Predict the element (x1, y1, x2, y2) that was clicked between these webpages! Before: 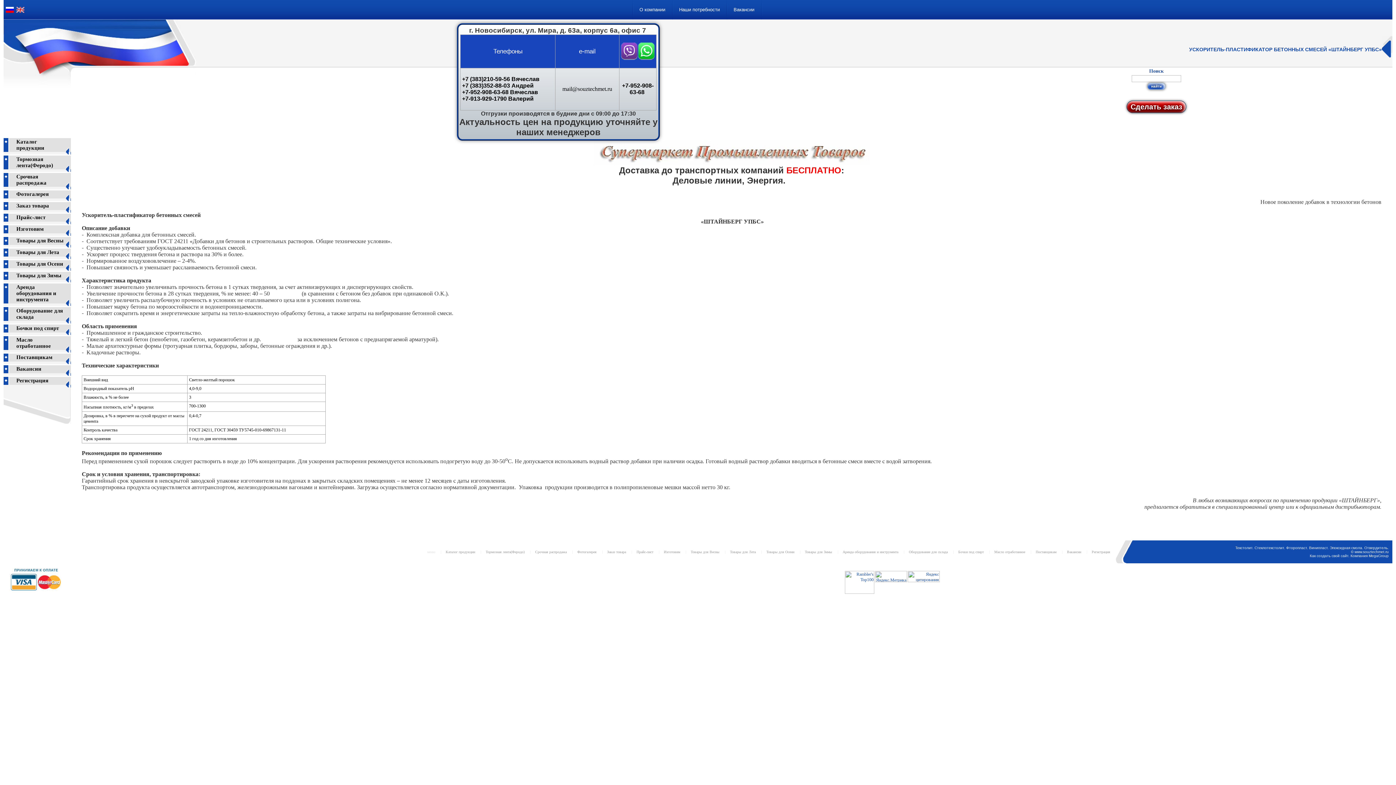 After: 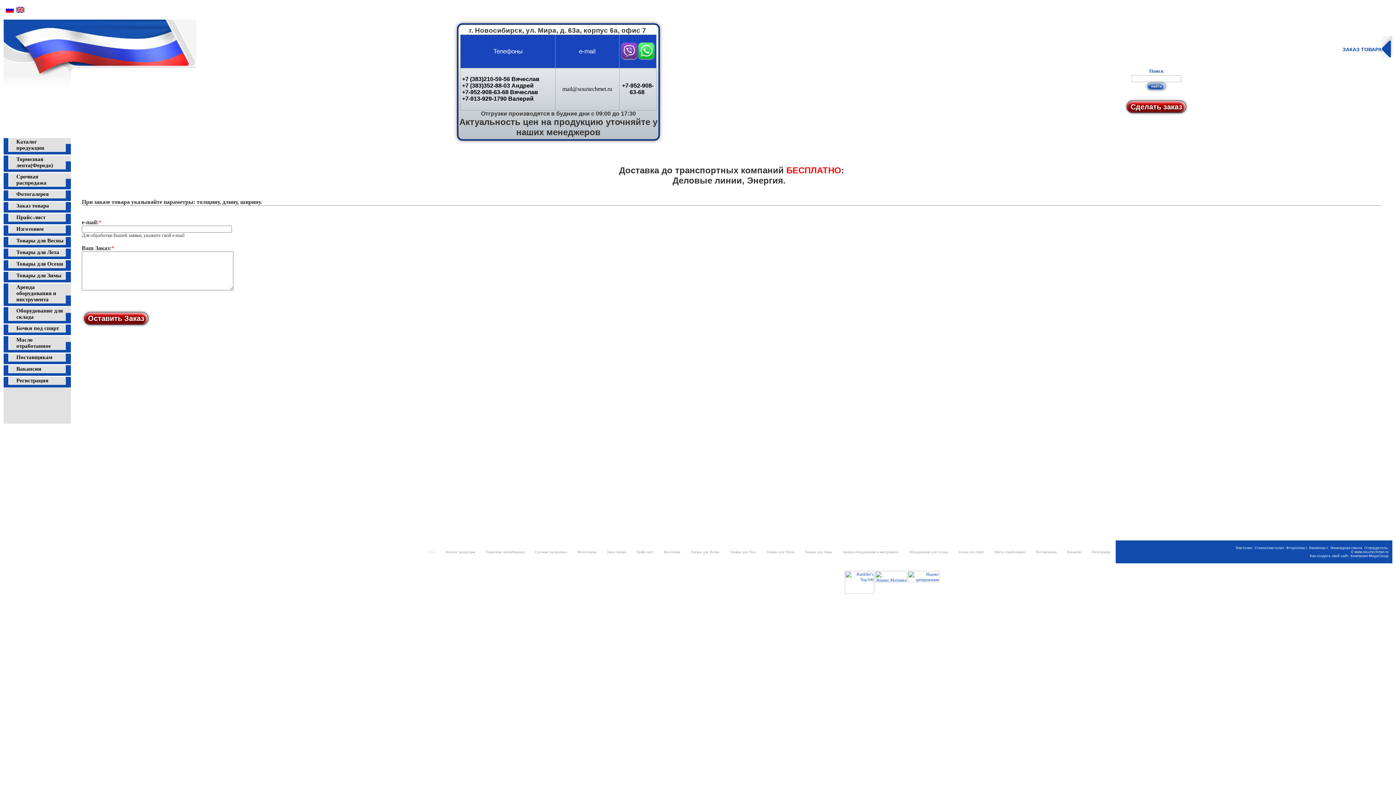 Action: bbox: (16, 202, 49, 208) label: Заказ товара